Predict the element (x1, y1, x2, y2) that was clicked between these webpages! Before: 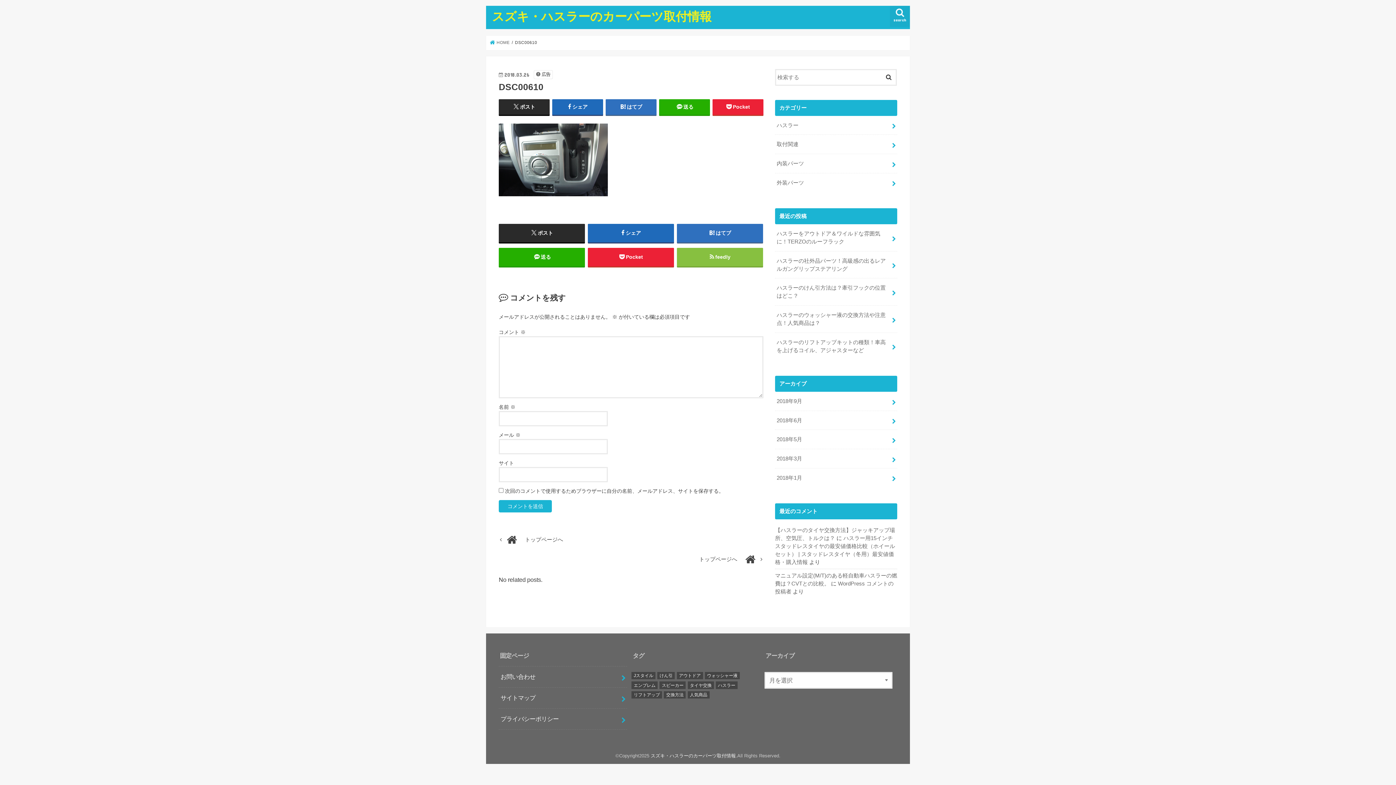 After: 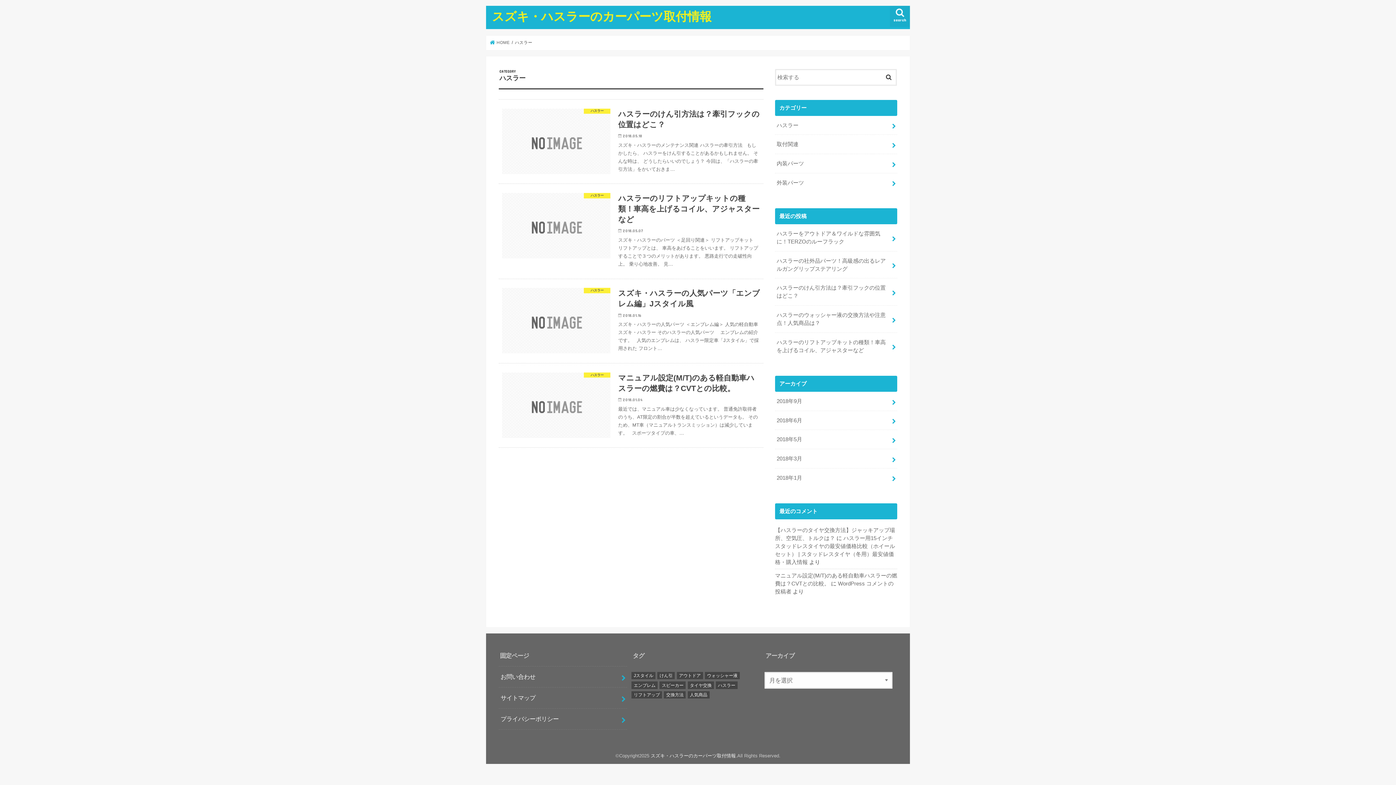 Action: label: ハスラー bbox: (775, 115, 897, 134)